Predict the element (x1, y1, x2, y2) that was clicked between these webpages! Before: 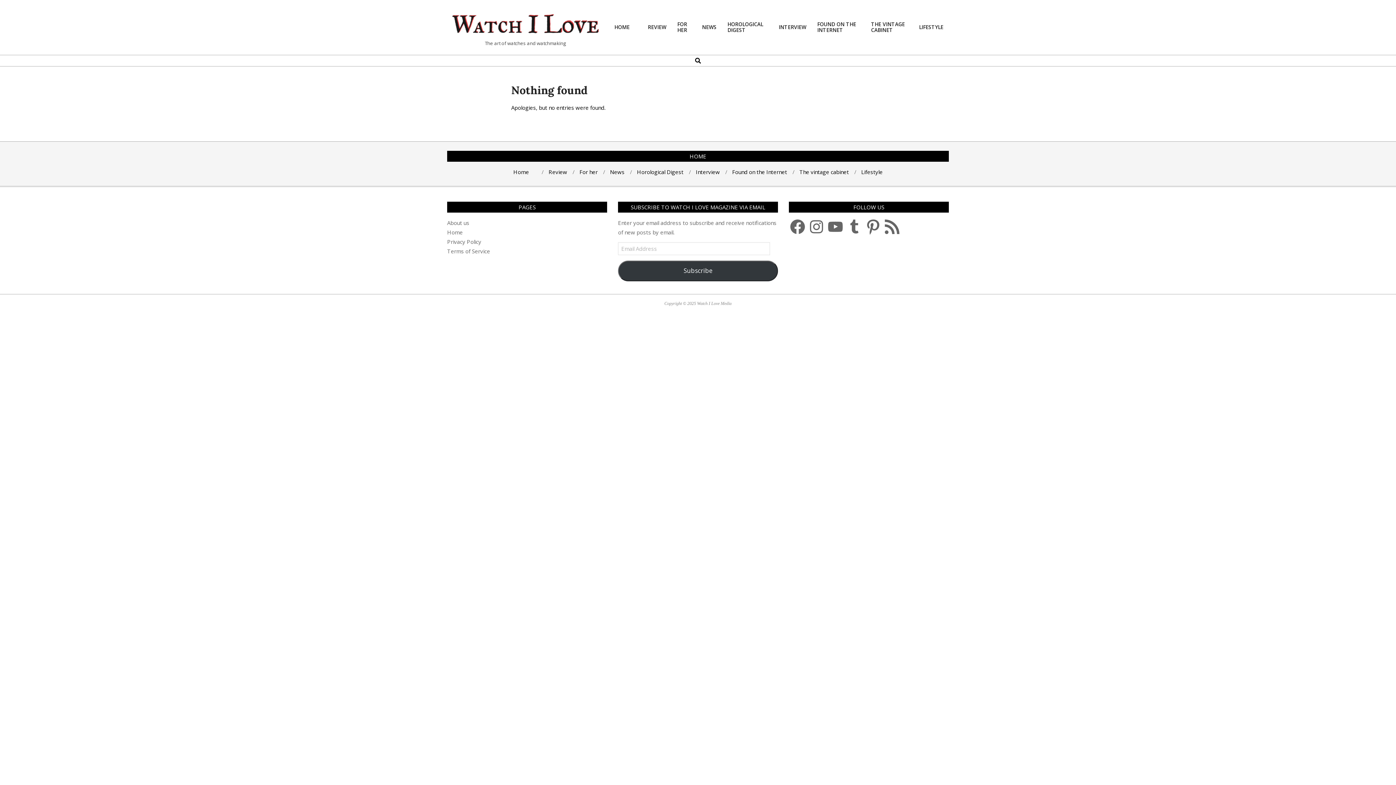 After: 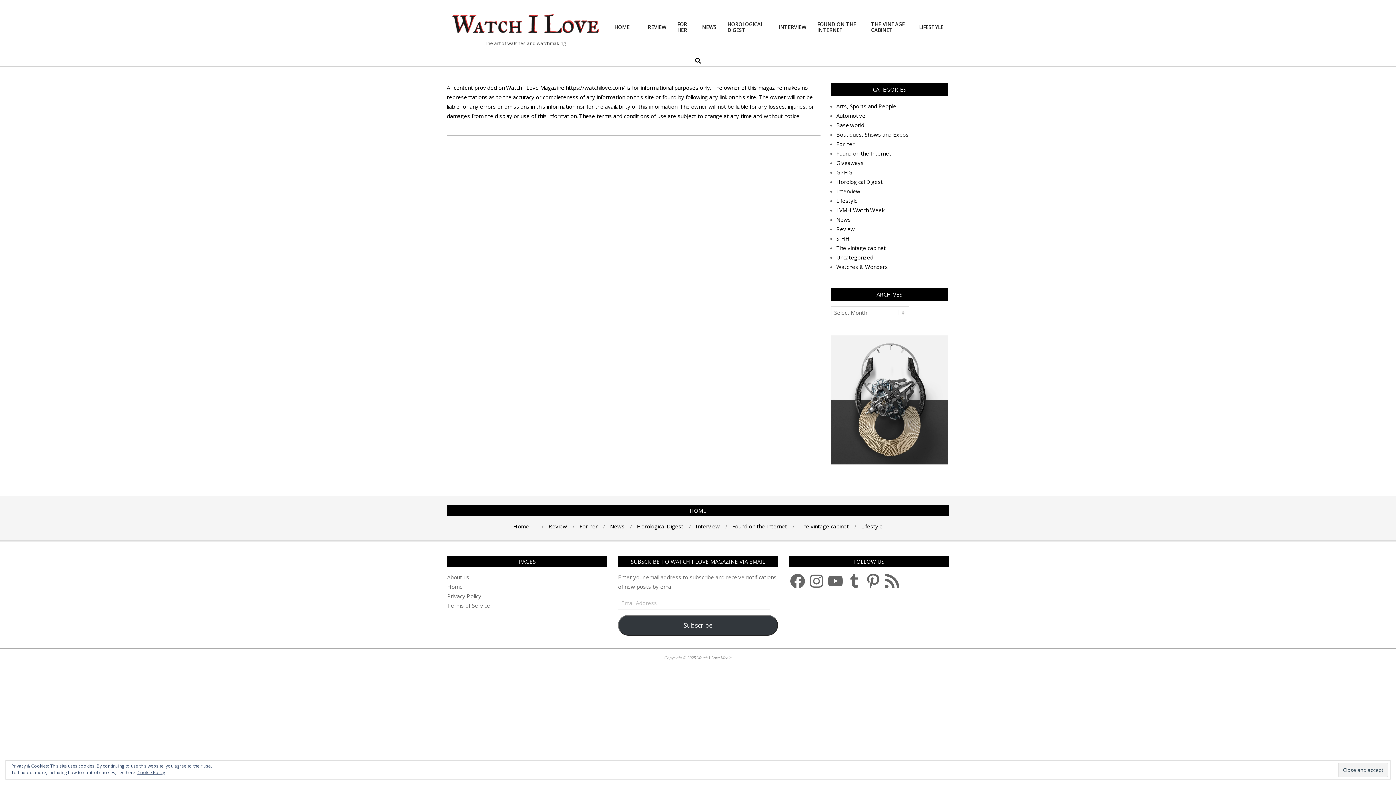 Action: bbox: (447, 247, 490, 254) label: Terms of Service